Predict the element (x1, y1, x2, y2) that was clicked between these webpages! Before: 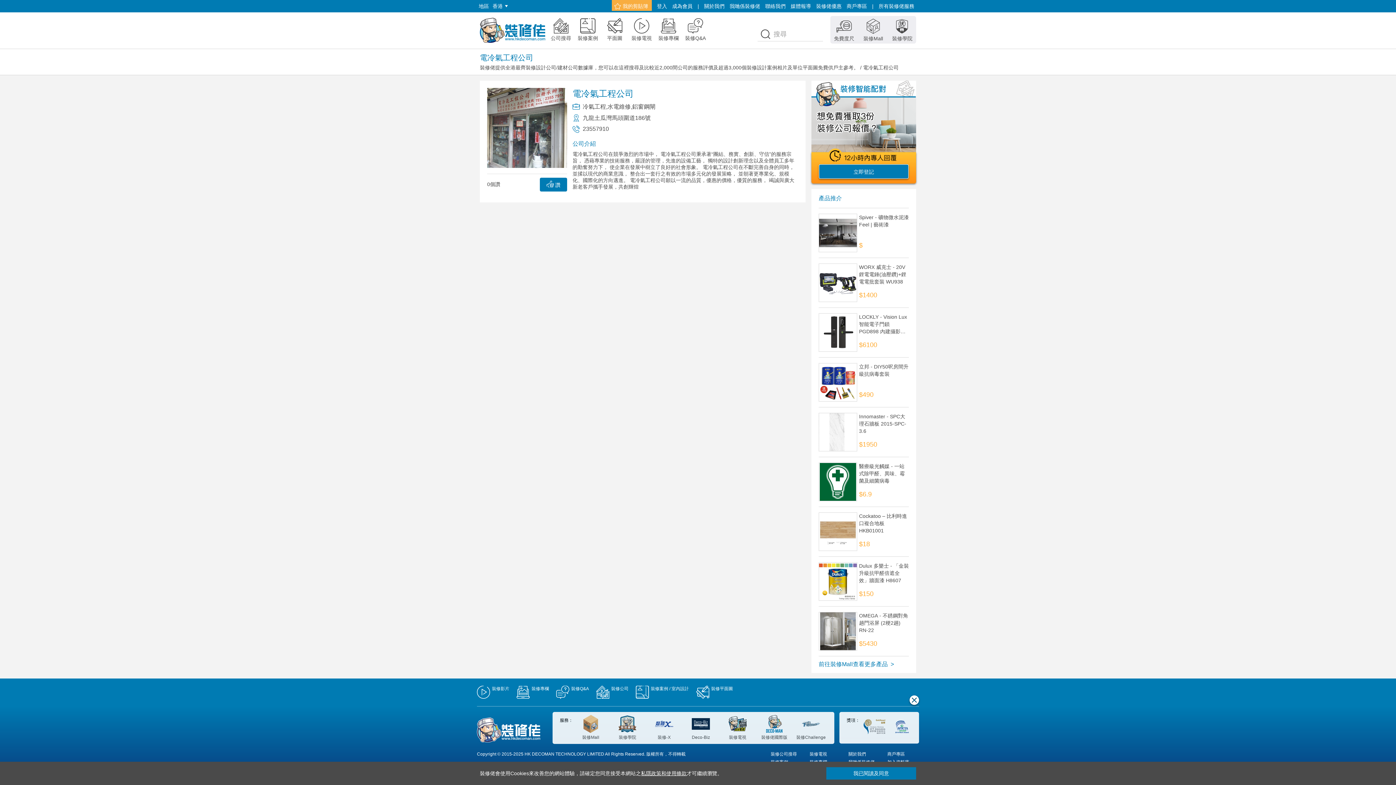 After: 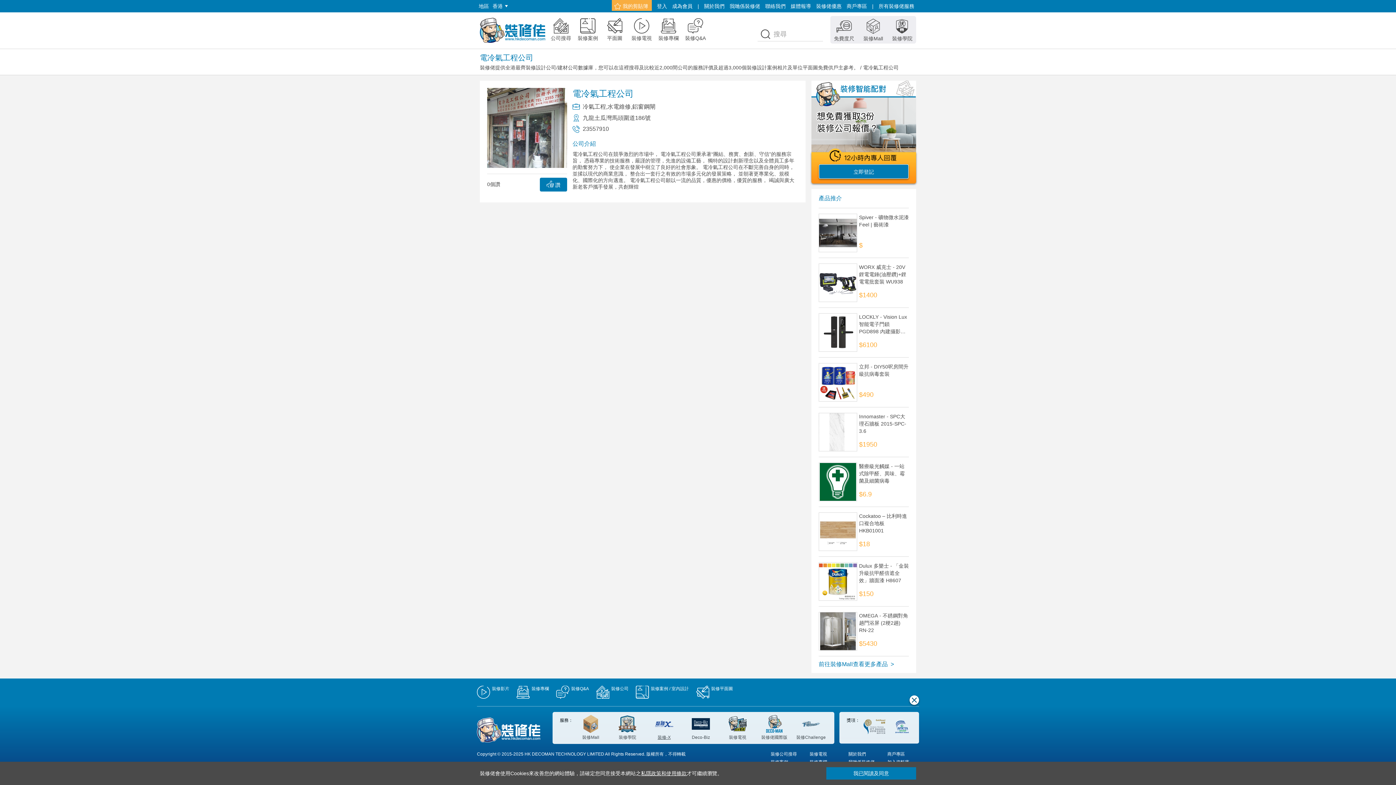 Action: bbox: (648, 715, 680, 741) label: 裝修-X